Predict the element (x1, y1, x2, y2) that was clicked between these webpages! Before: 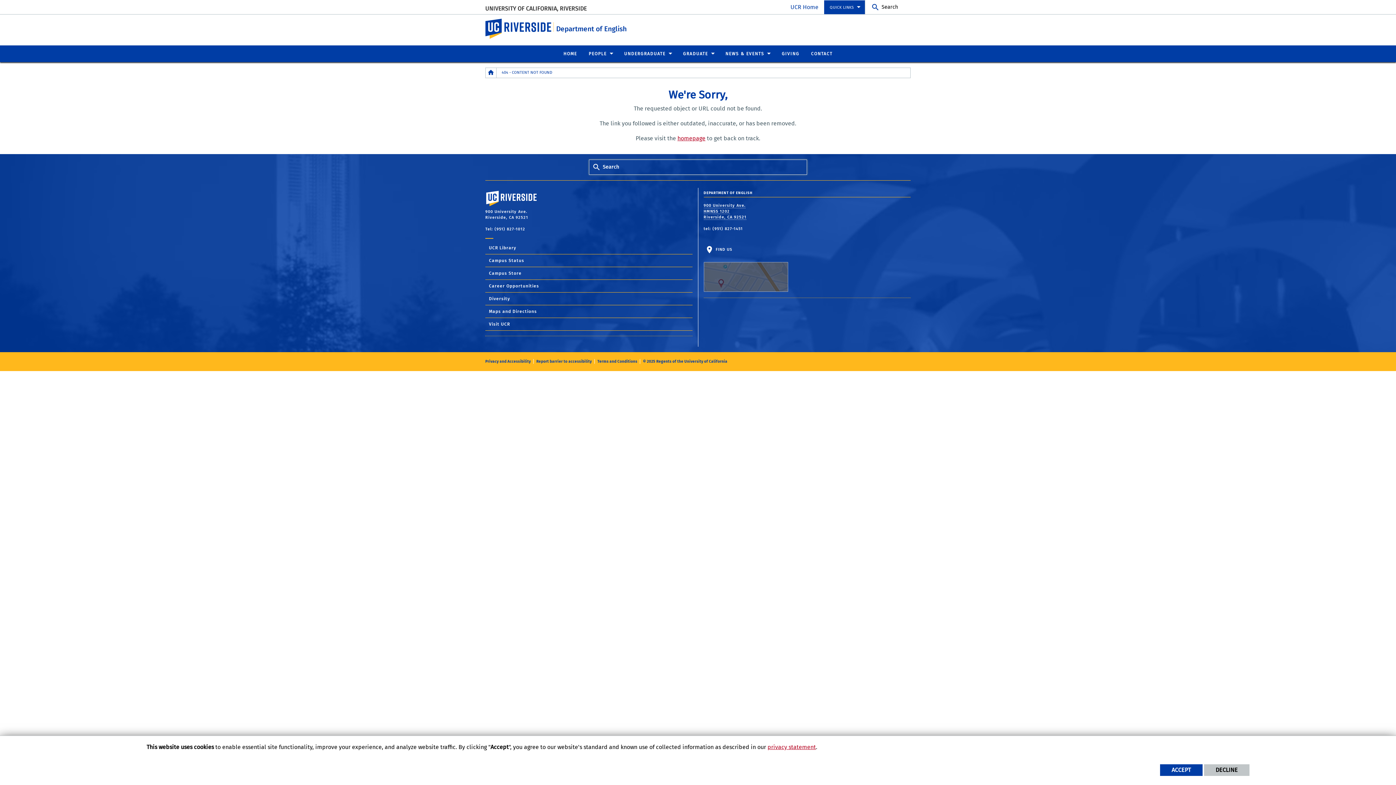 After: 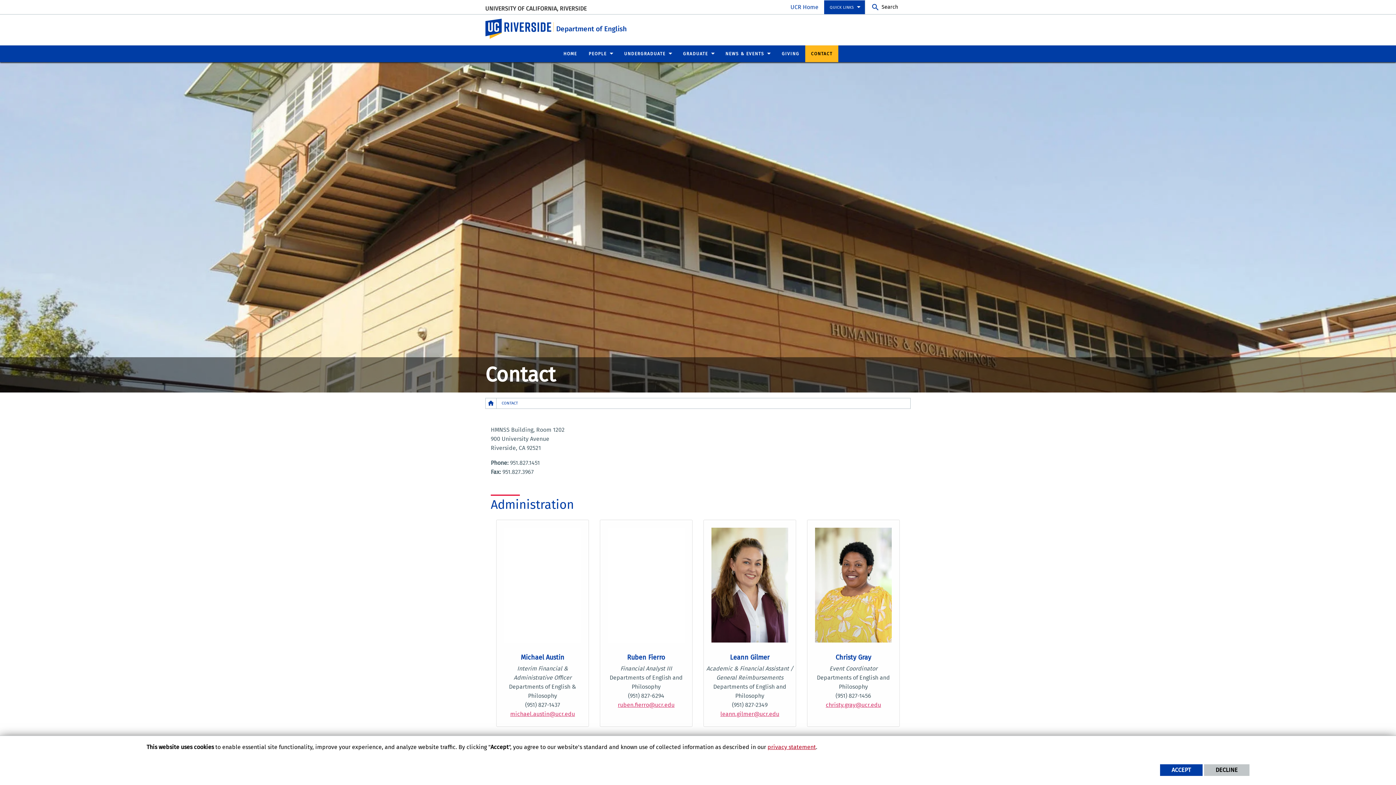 Action: label: CONTACT bbox: (805, 45, 838, 62)